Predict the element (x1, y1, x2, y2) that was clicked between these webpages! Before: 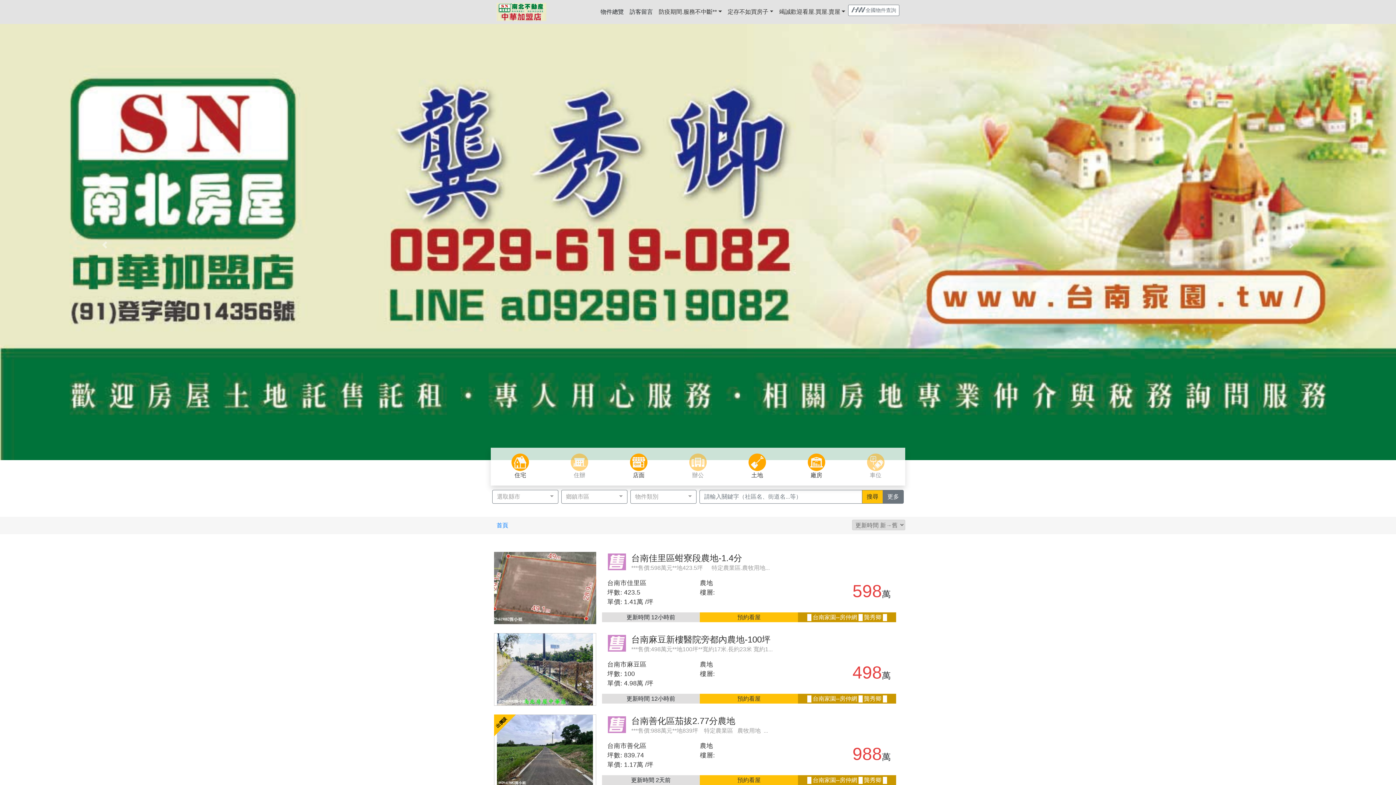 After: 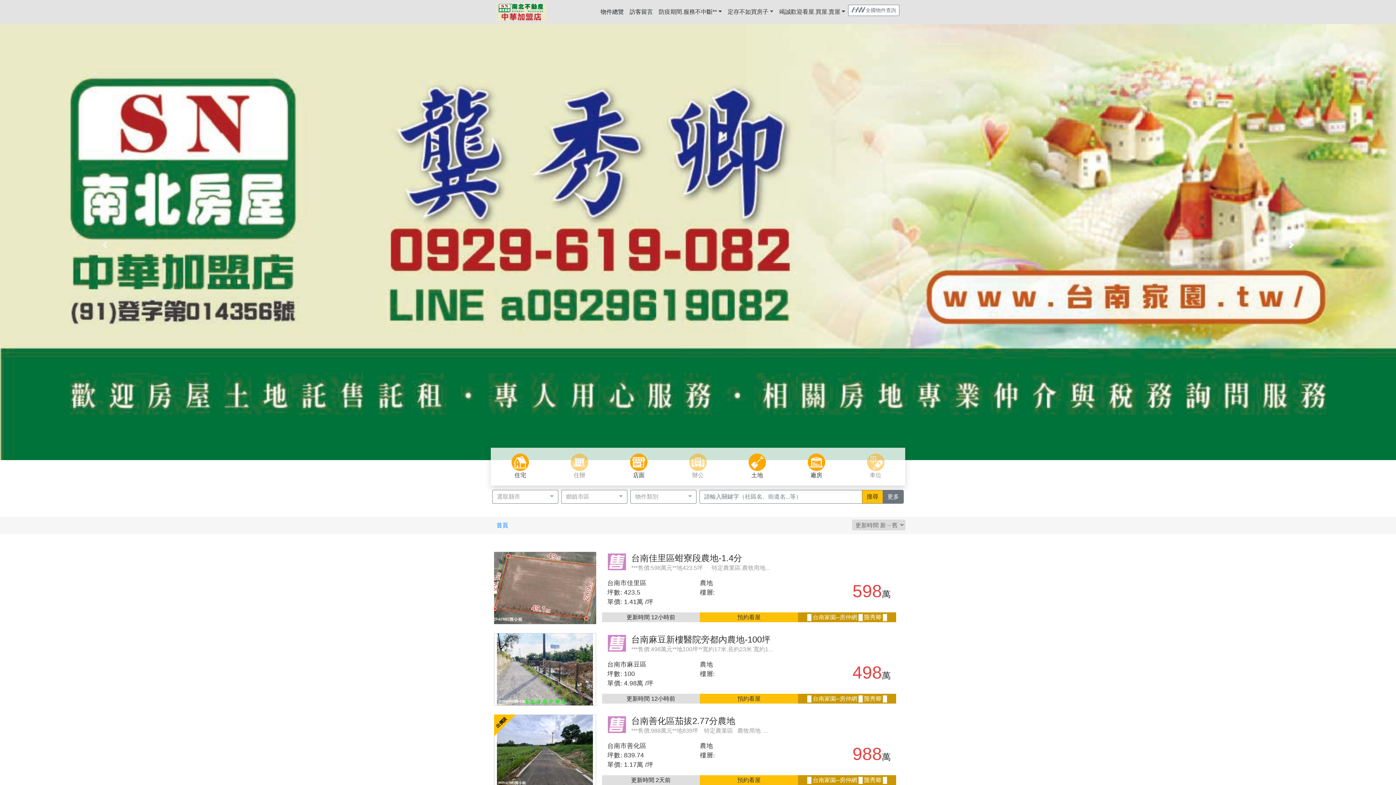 Action: bbox: (1186, 24, 1396, 466) label: Next